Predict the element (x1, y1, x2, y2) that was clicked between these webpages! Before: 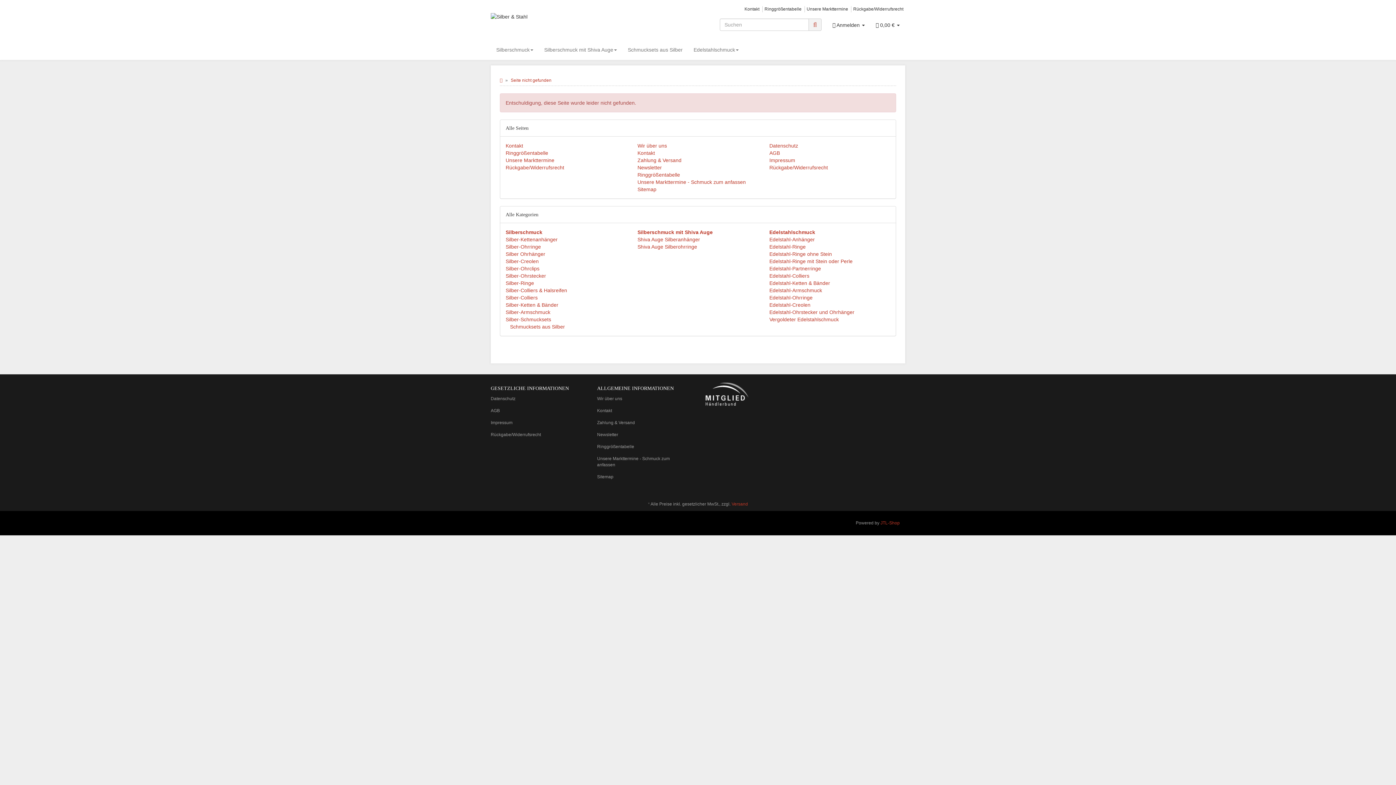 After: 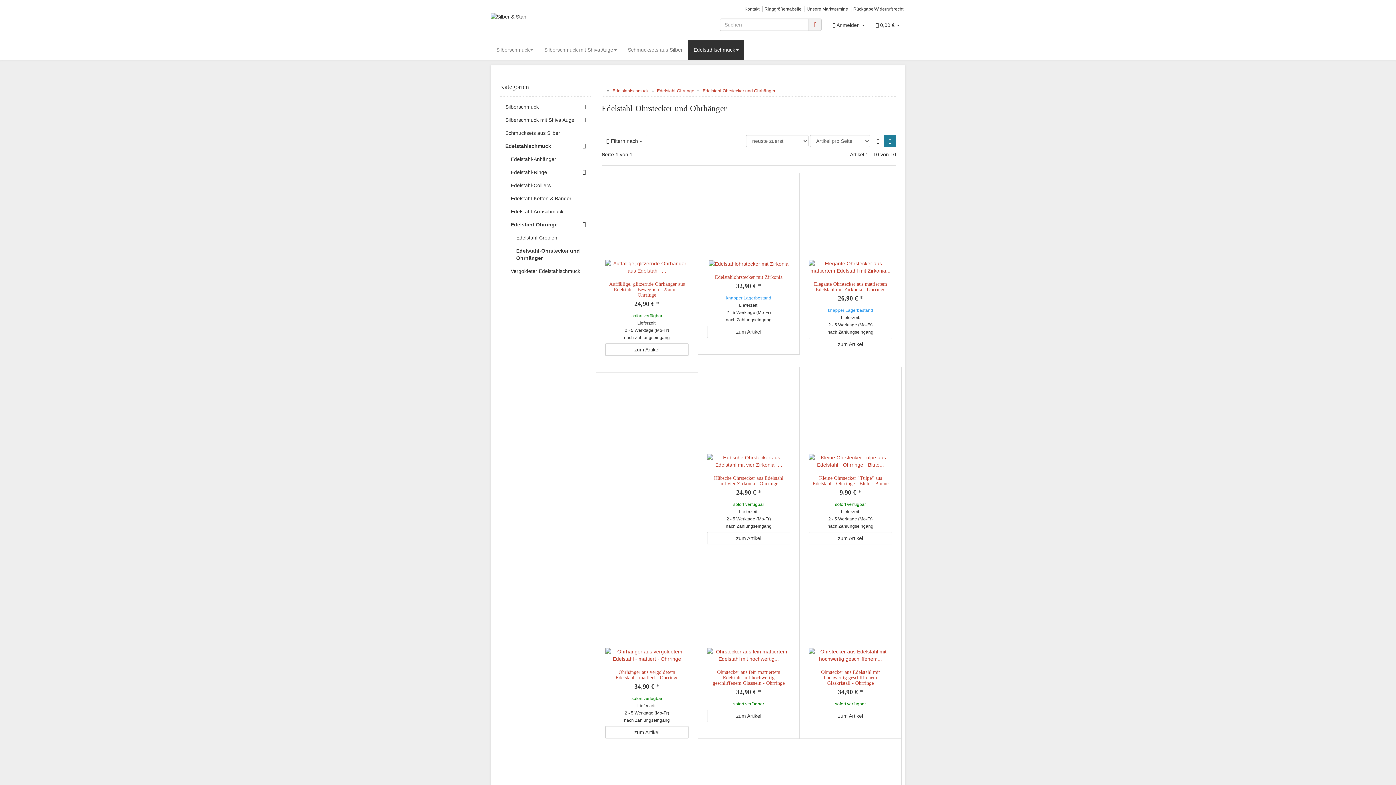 Action: bbox: (769, 309, 854, 315) label: Edelstahl-Ohrstecker und Ohrhänger